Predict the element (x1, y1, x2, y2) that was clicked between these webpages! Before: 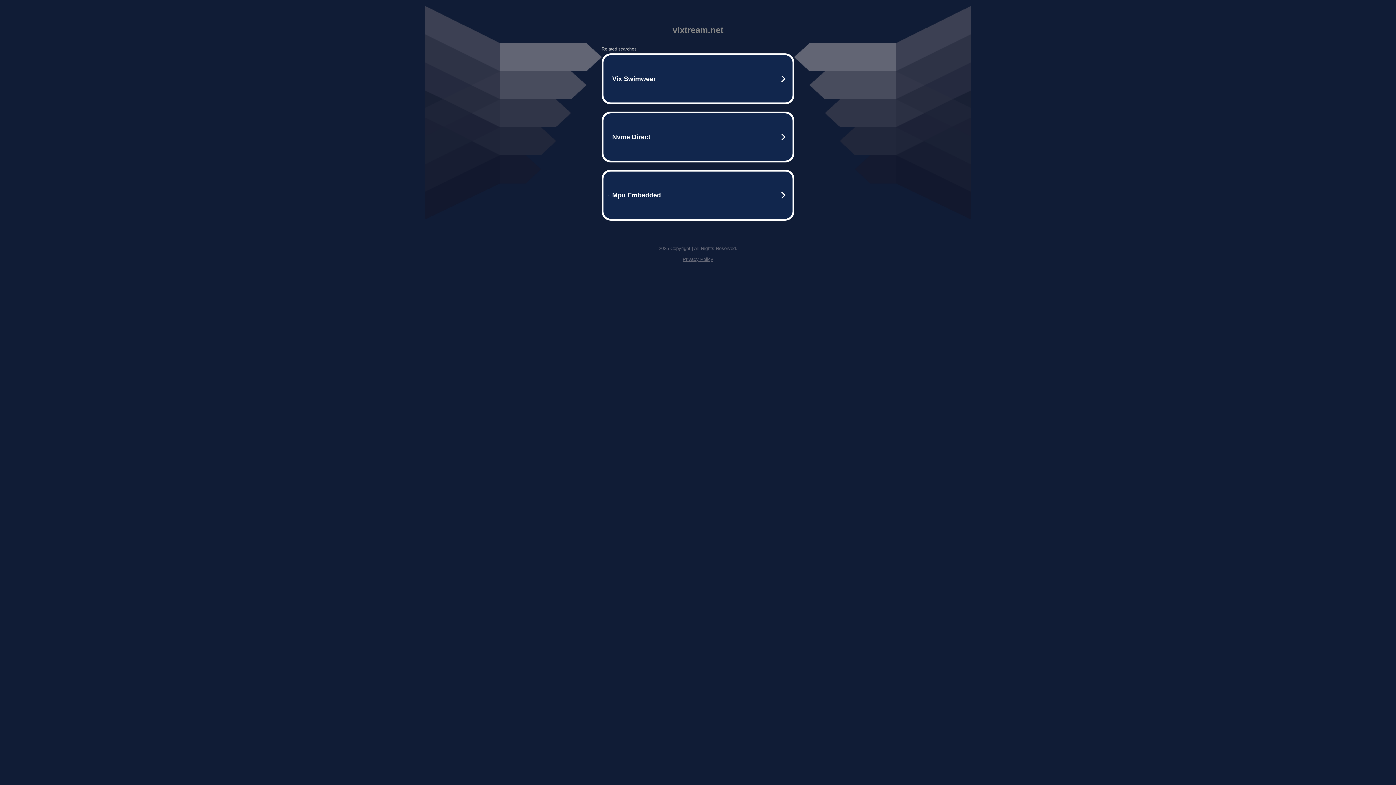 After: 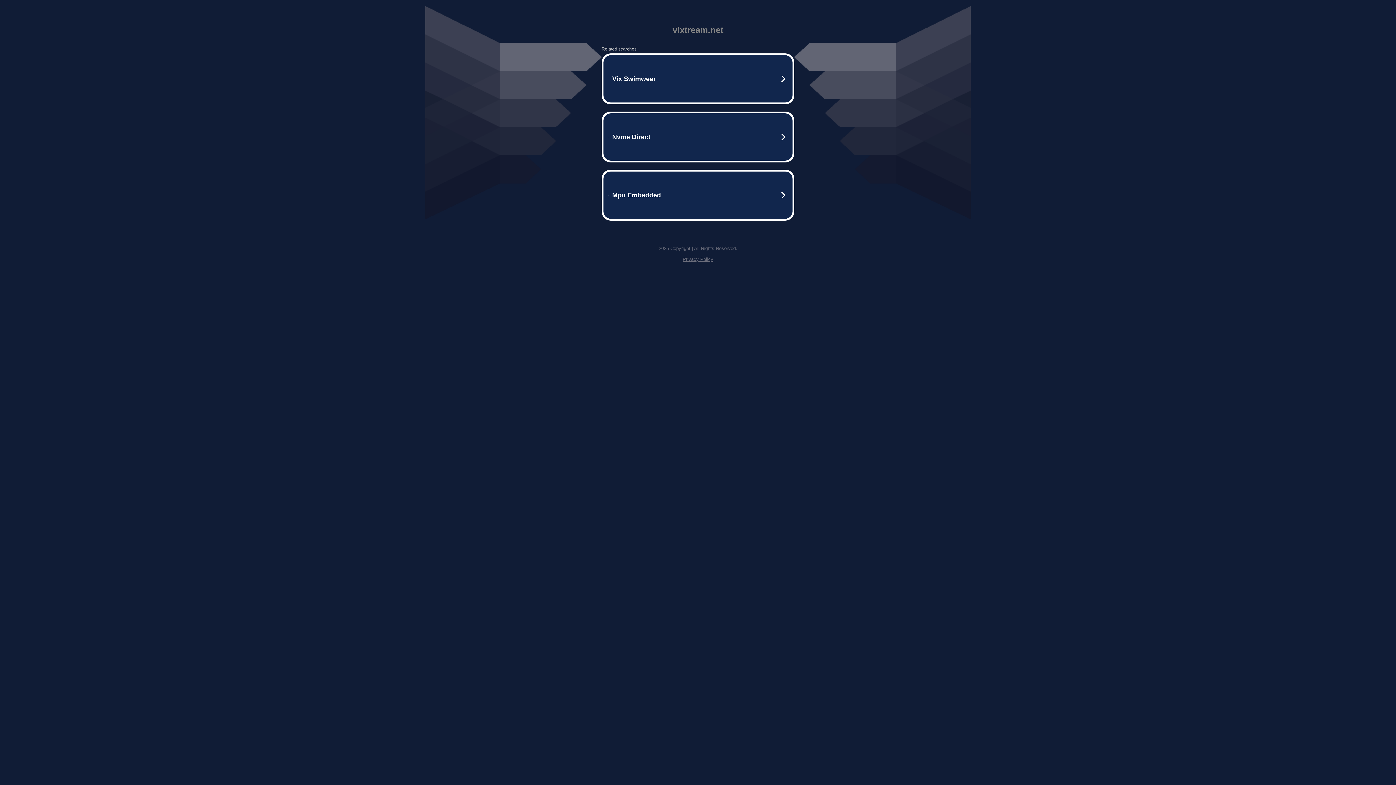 Action: bbox: (682, 256, 713, 262) label: Privacy Policy